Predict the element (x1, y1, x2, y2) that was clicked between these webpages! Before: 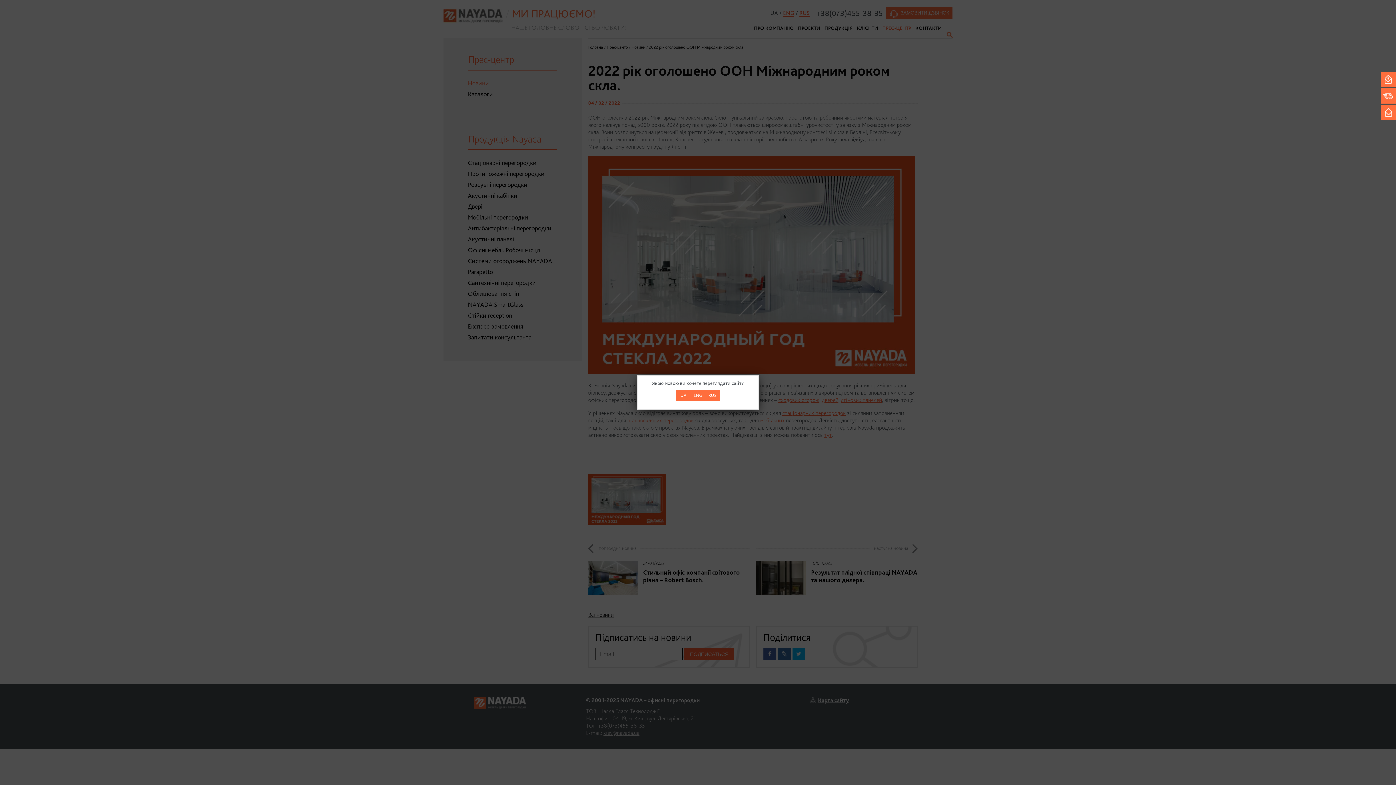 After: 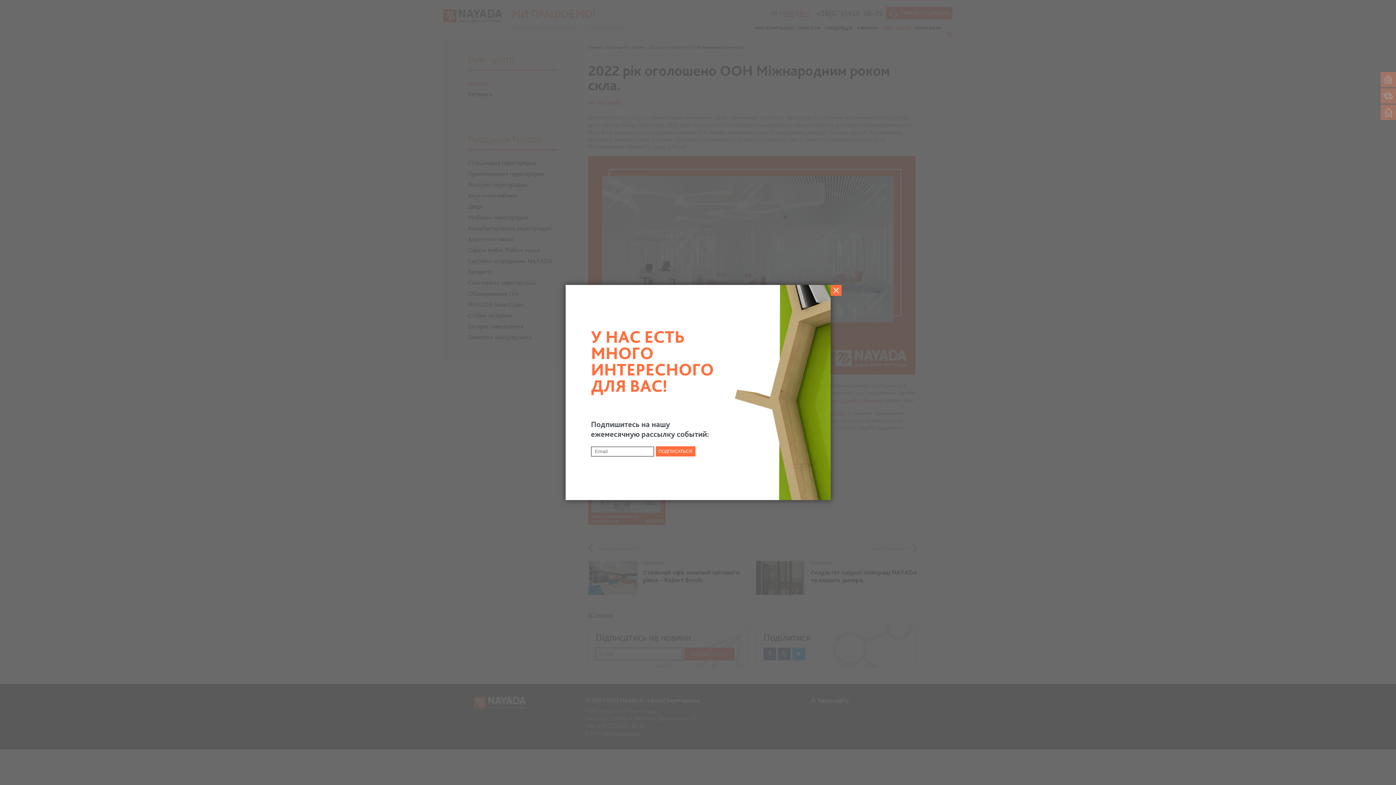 Action: label: ПІДПИСАТИСЬ НА НОВИНИ bbox: (1381, 104, 1396, 120)